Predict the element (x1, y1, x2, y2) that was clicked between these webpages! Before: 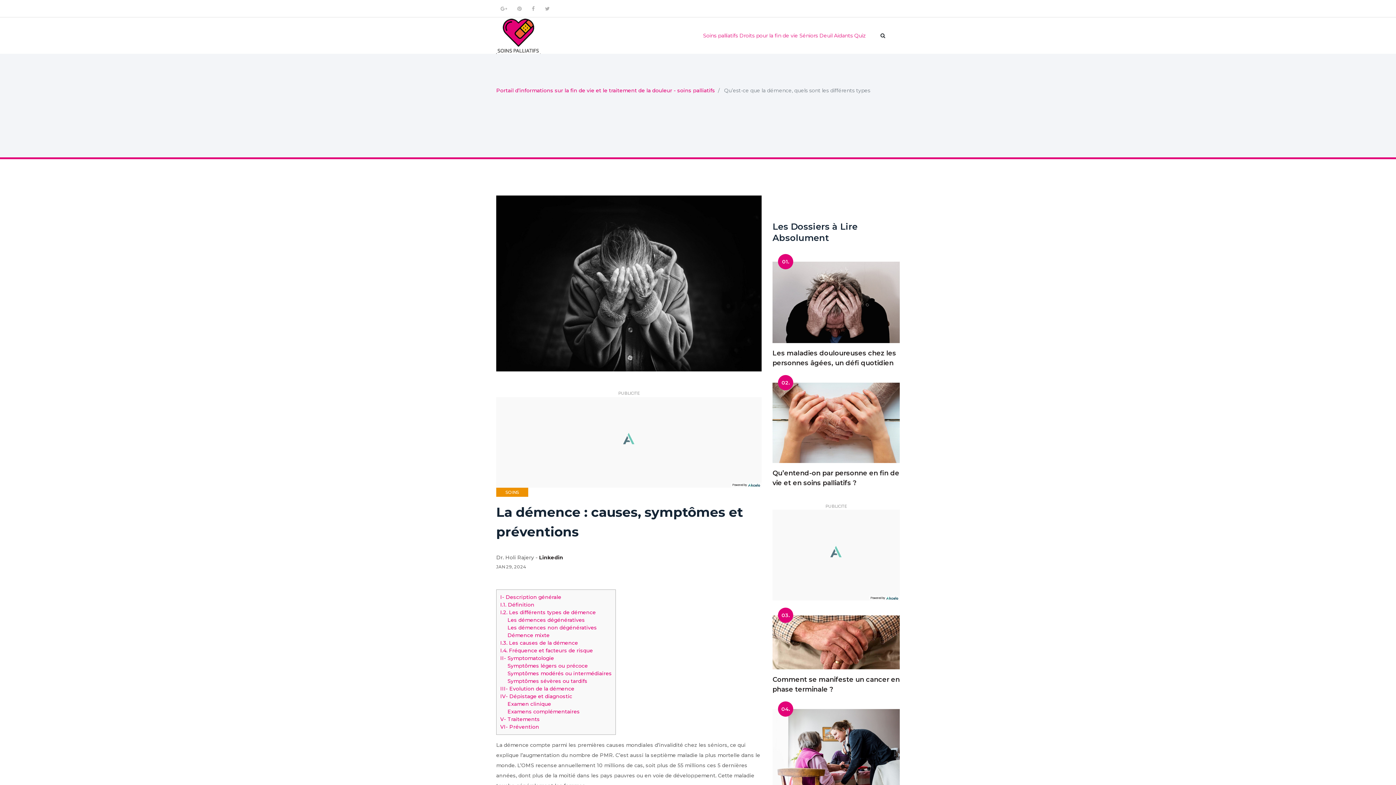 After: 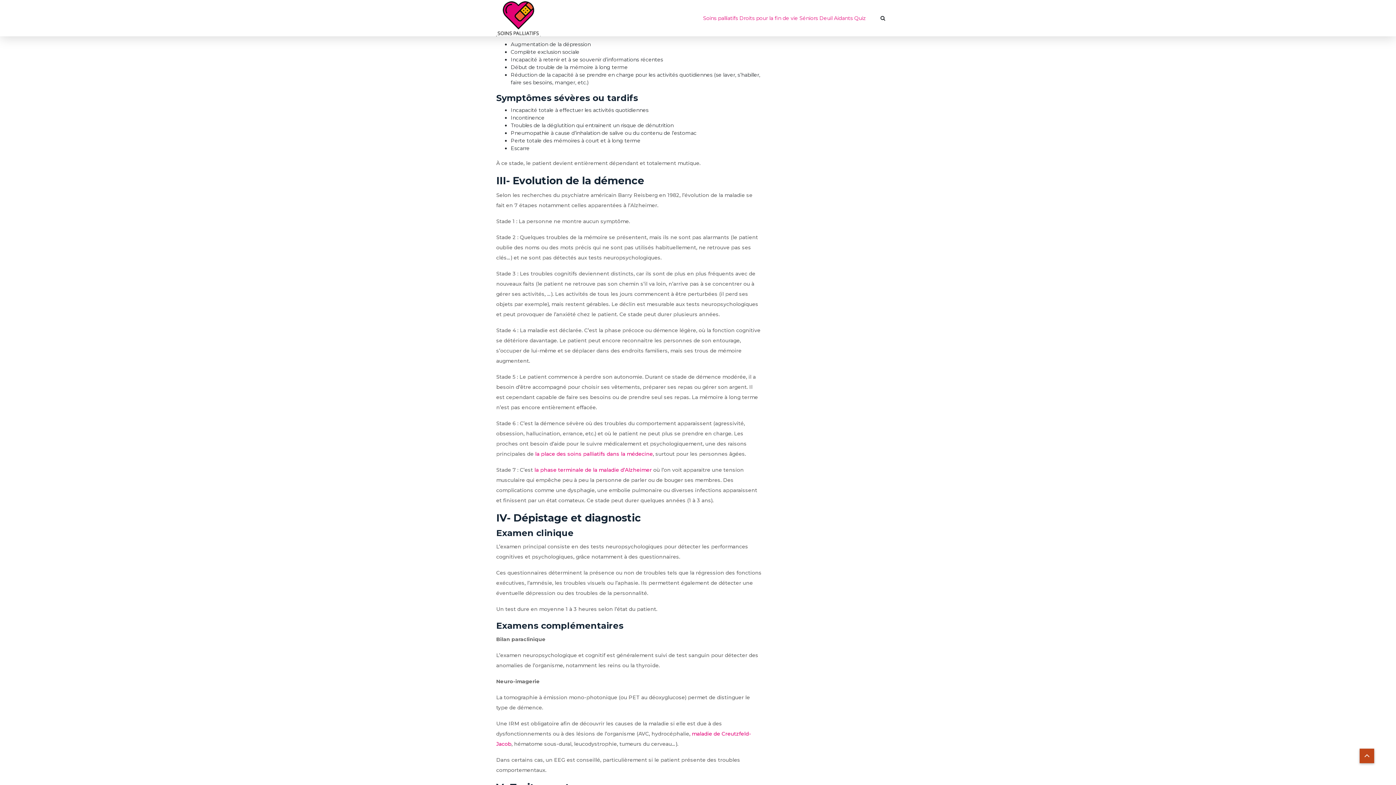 Action: bbox: (507, 670, 611, 677) label: Symptômes modérés ou intermédiaires